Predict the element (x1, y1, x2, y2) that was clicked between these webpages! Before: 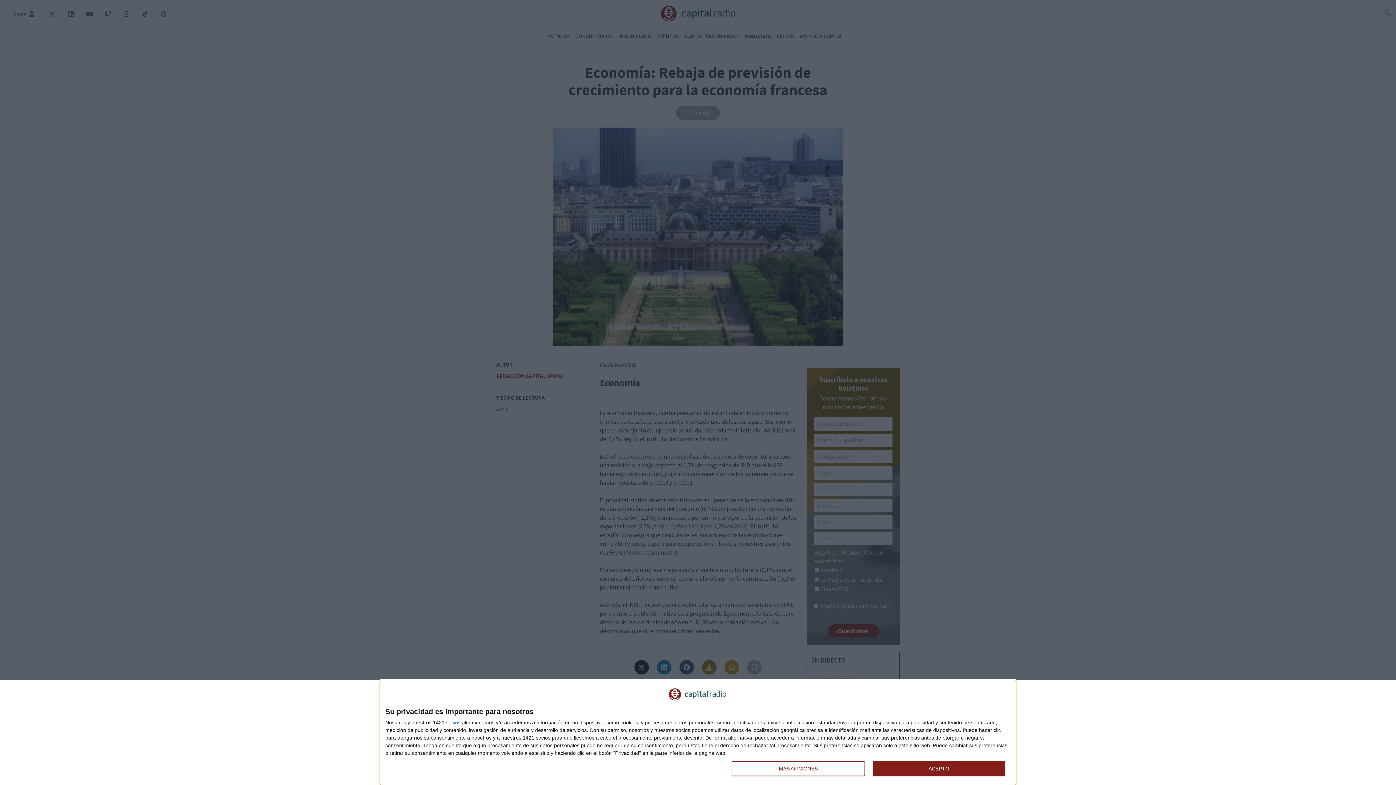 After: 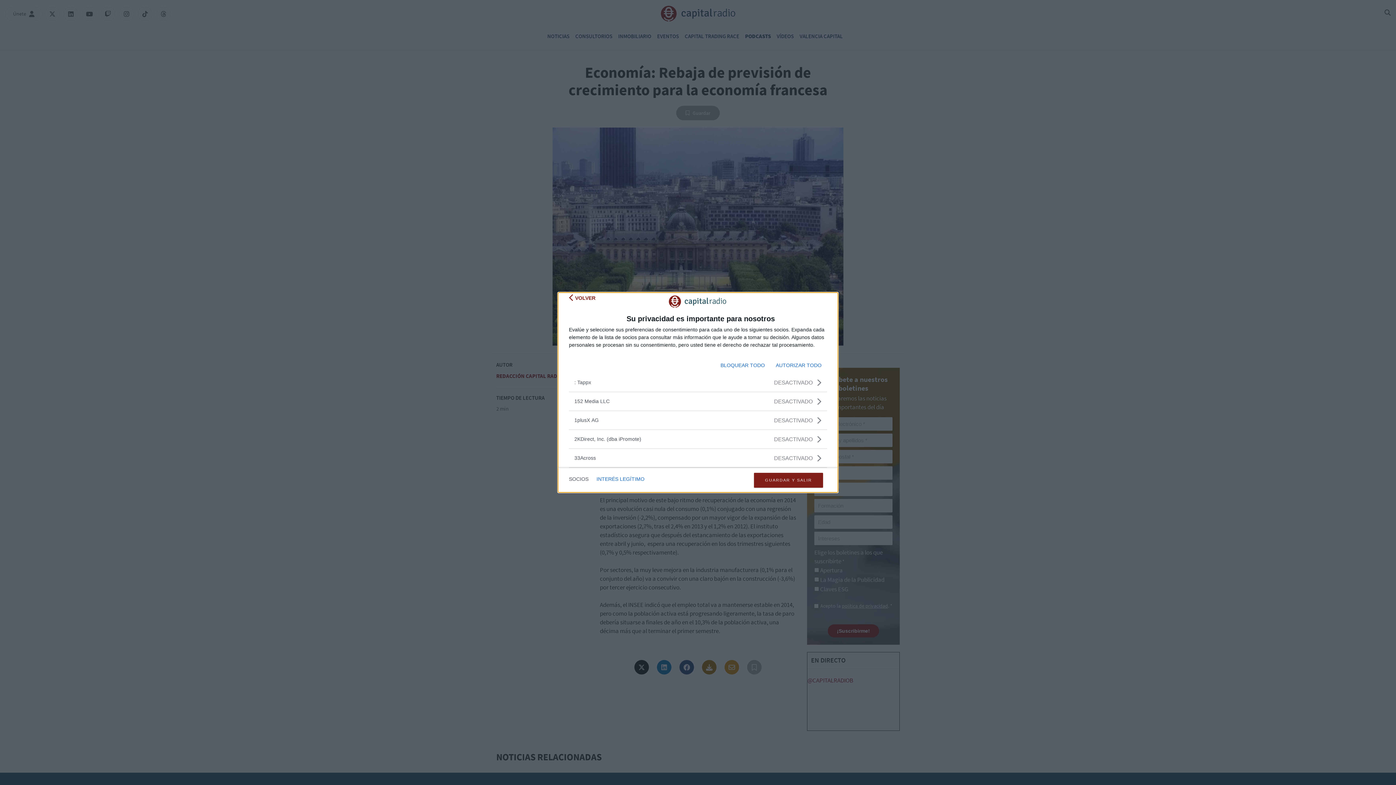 Action: bbox: (446, 720, 460, 725) label: socios